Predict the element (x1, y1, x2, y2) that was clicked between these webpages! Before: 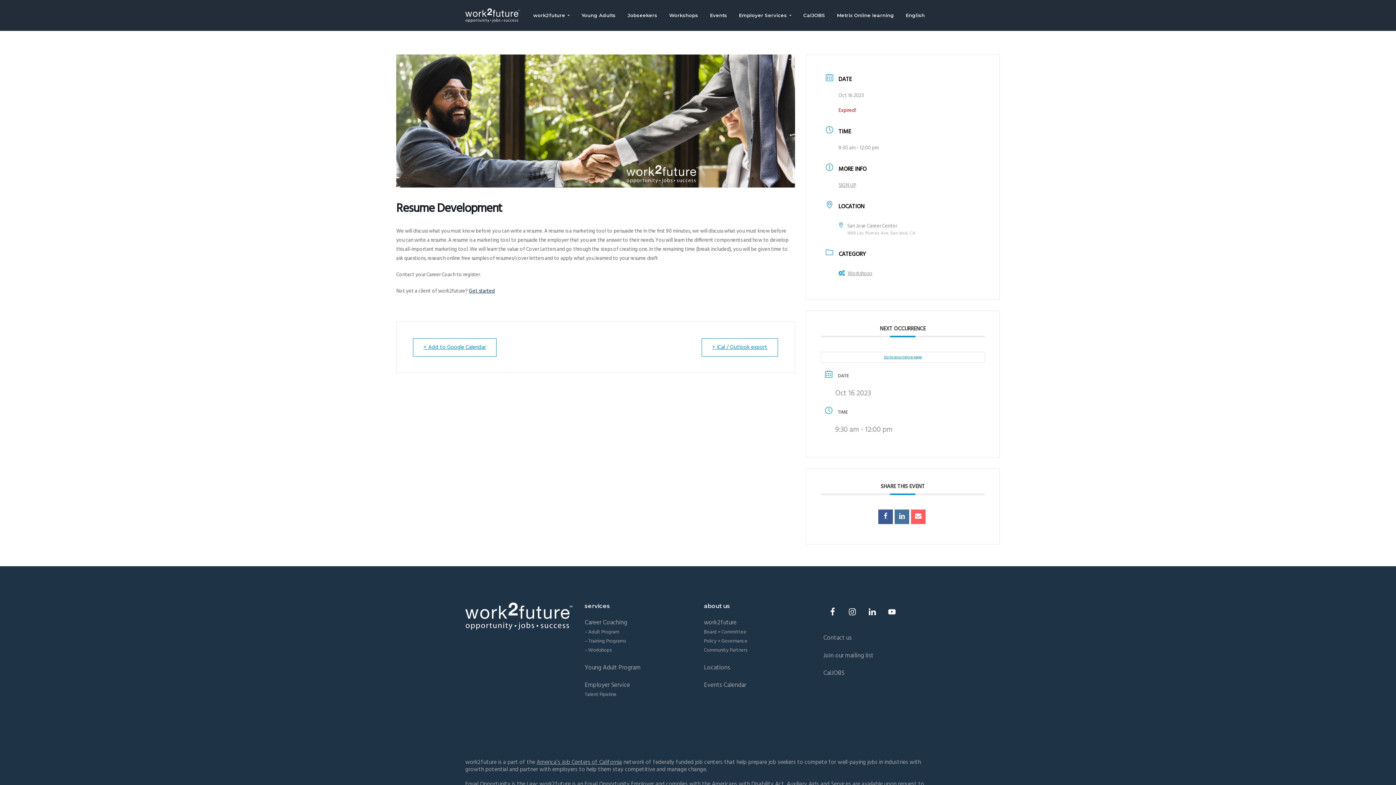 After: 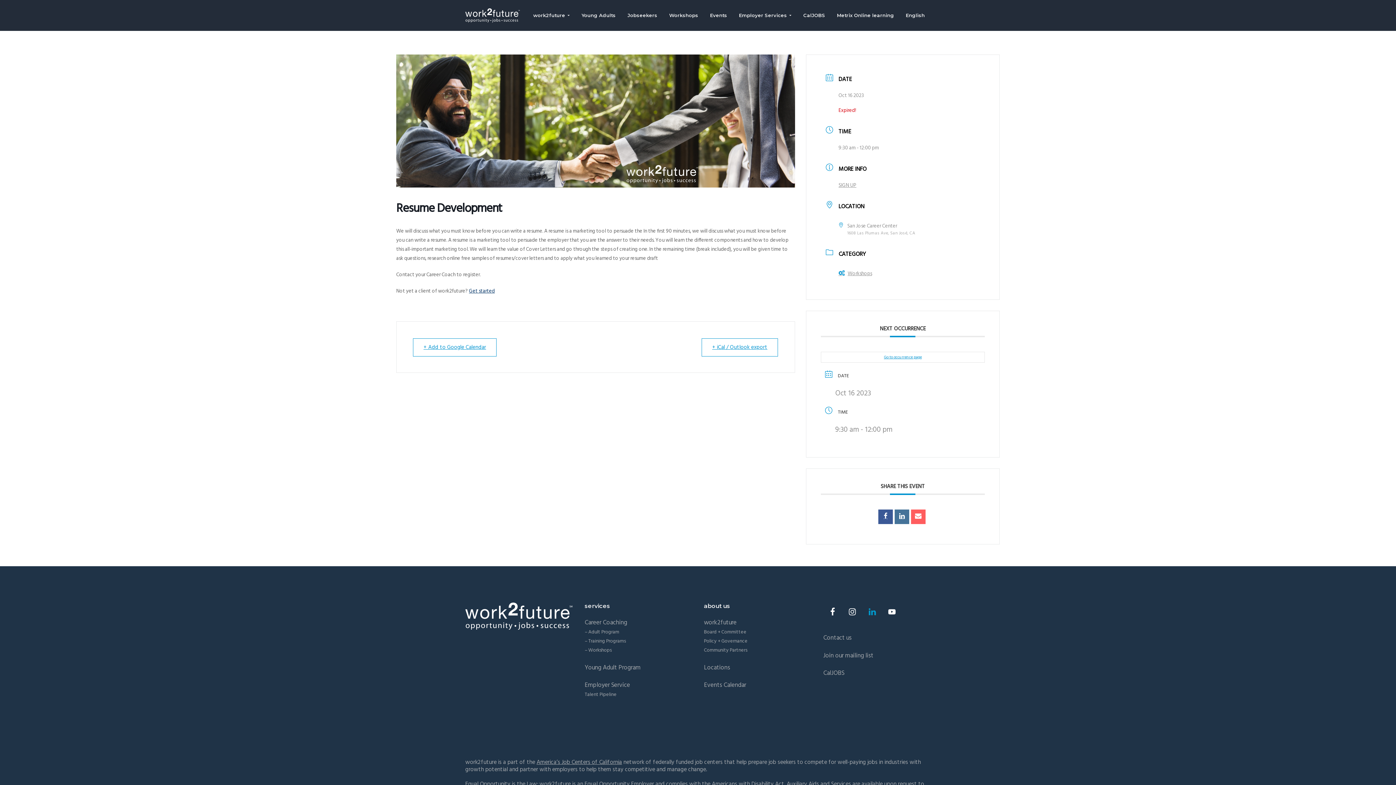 Action: bbox: (863, 603, 881, 620)